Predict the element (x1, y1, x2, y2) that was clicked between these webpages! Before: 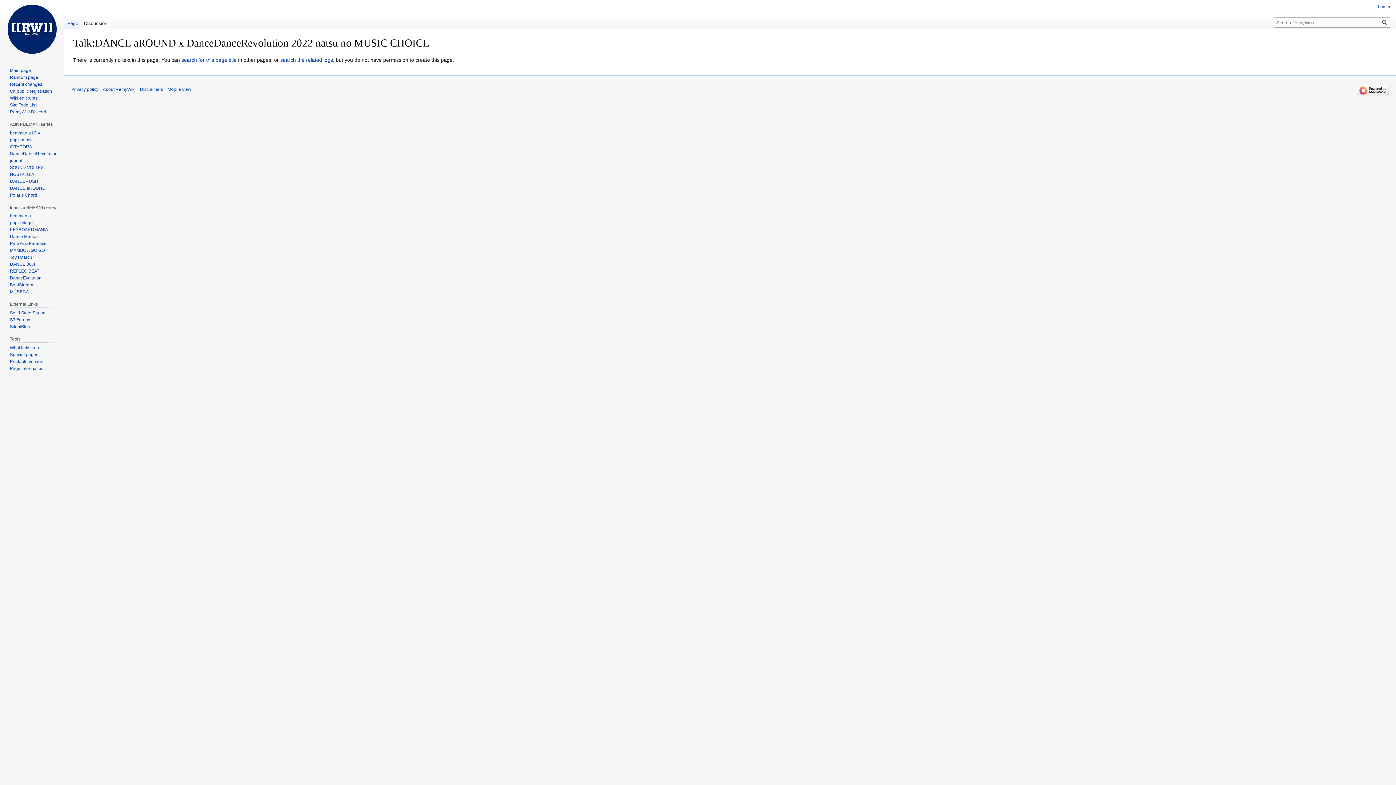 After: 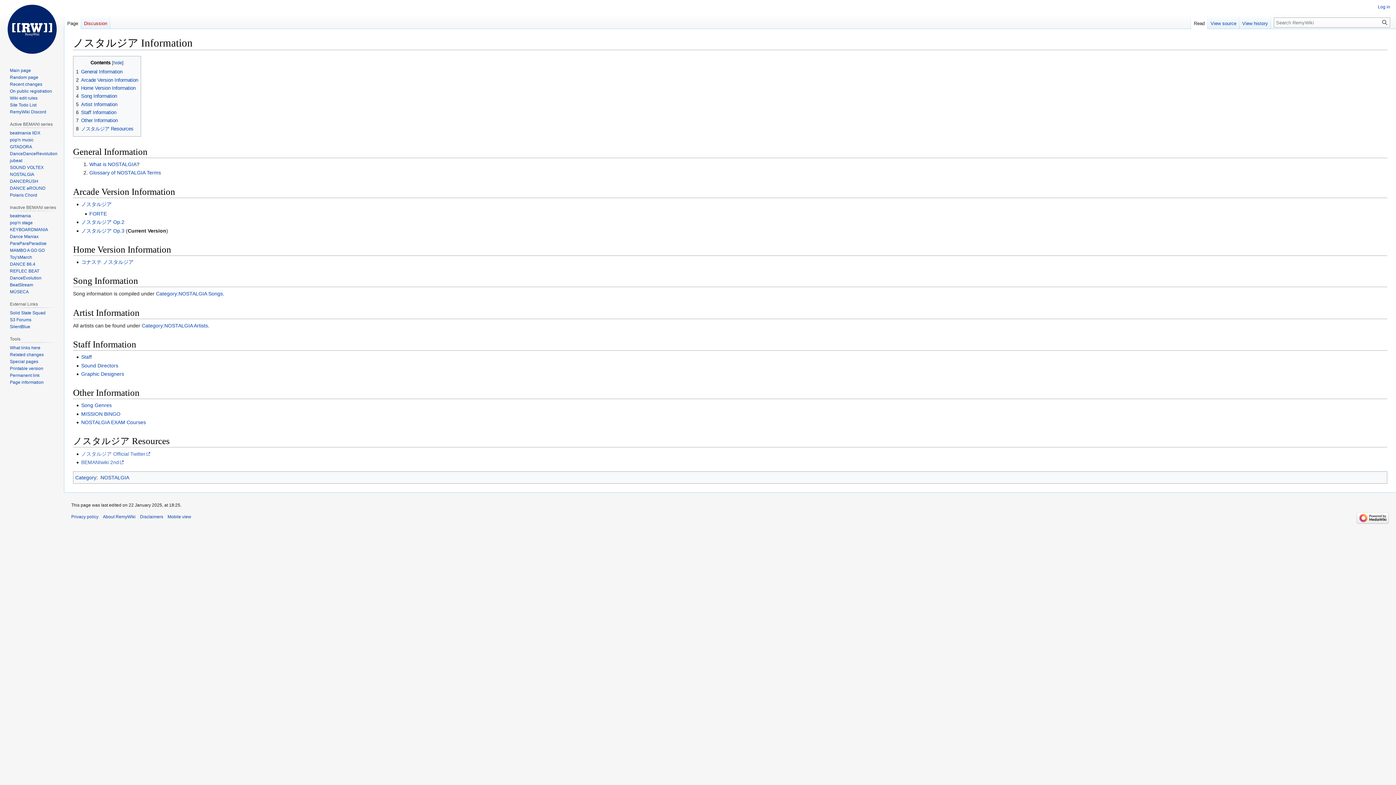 Action: label: NOSTALGIA bbox: (9, 171, 34, 176)